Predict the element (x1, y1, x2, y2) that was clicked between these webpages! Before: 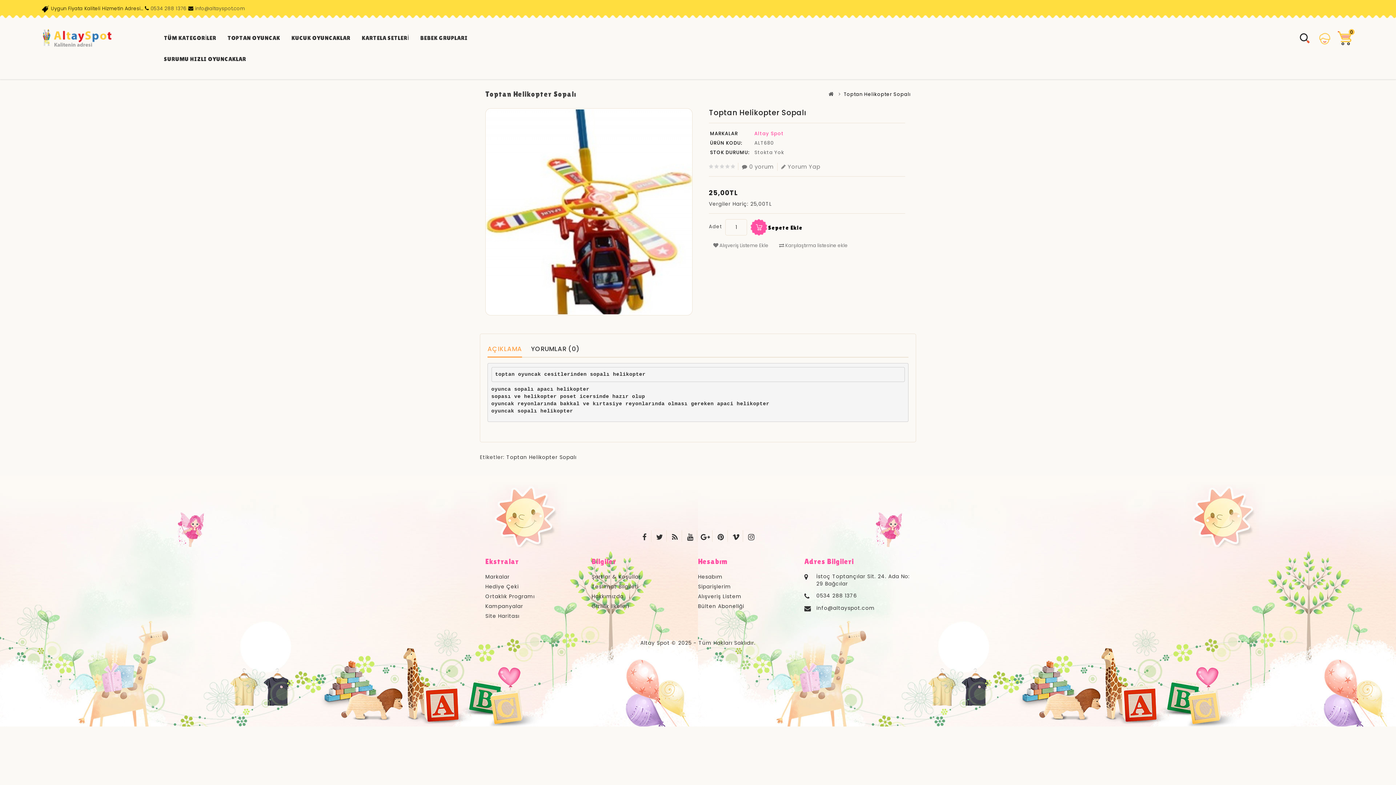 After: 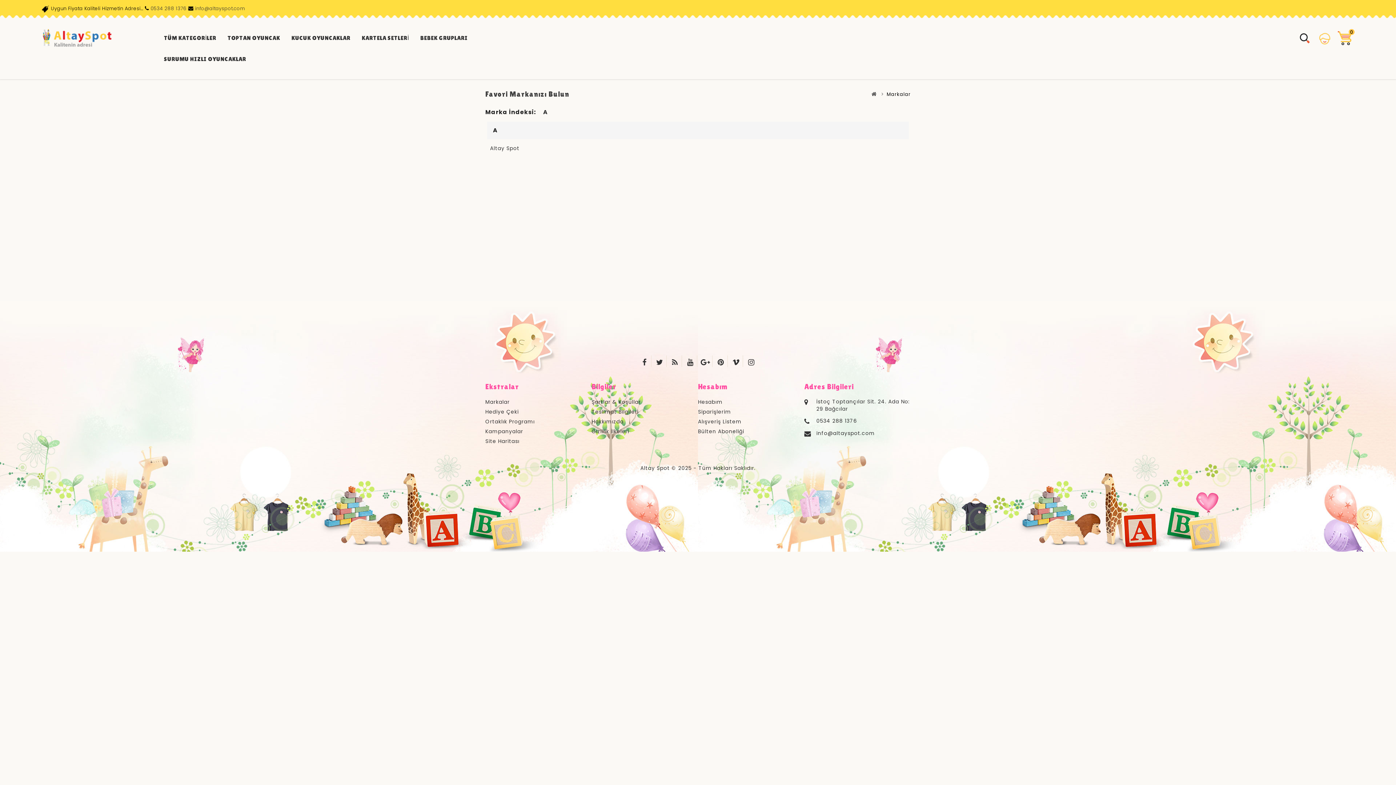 Action: label: Markalar bbox: (485, 573, 509, 580)